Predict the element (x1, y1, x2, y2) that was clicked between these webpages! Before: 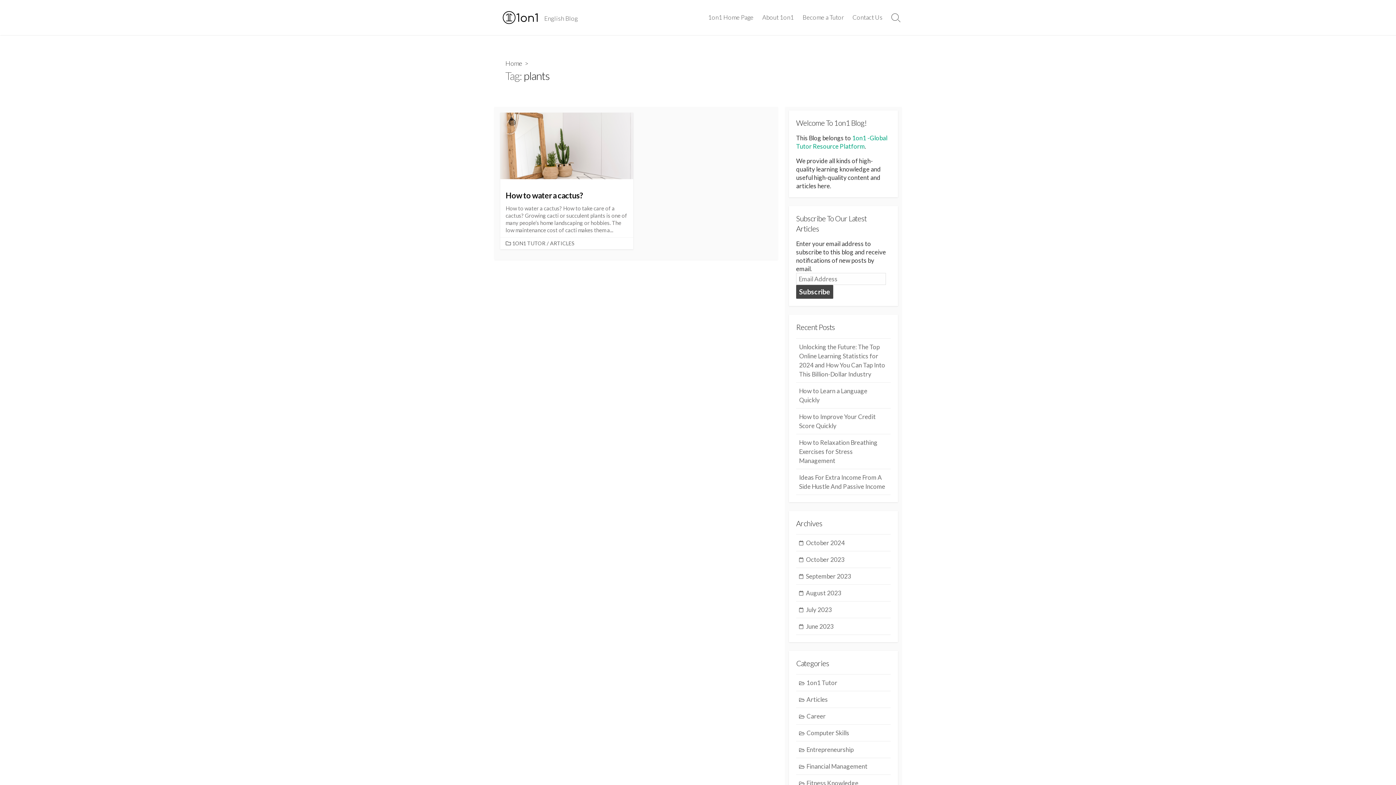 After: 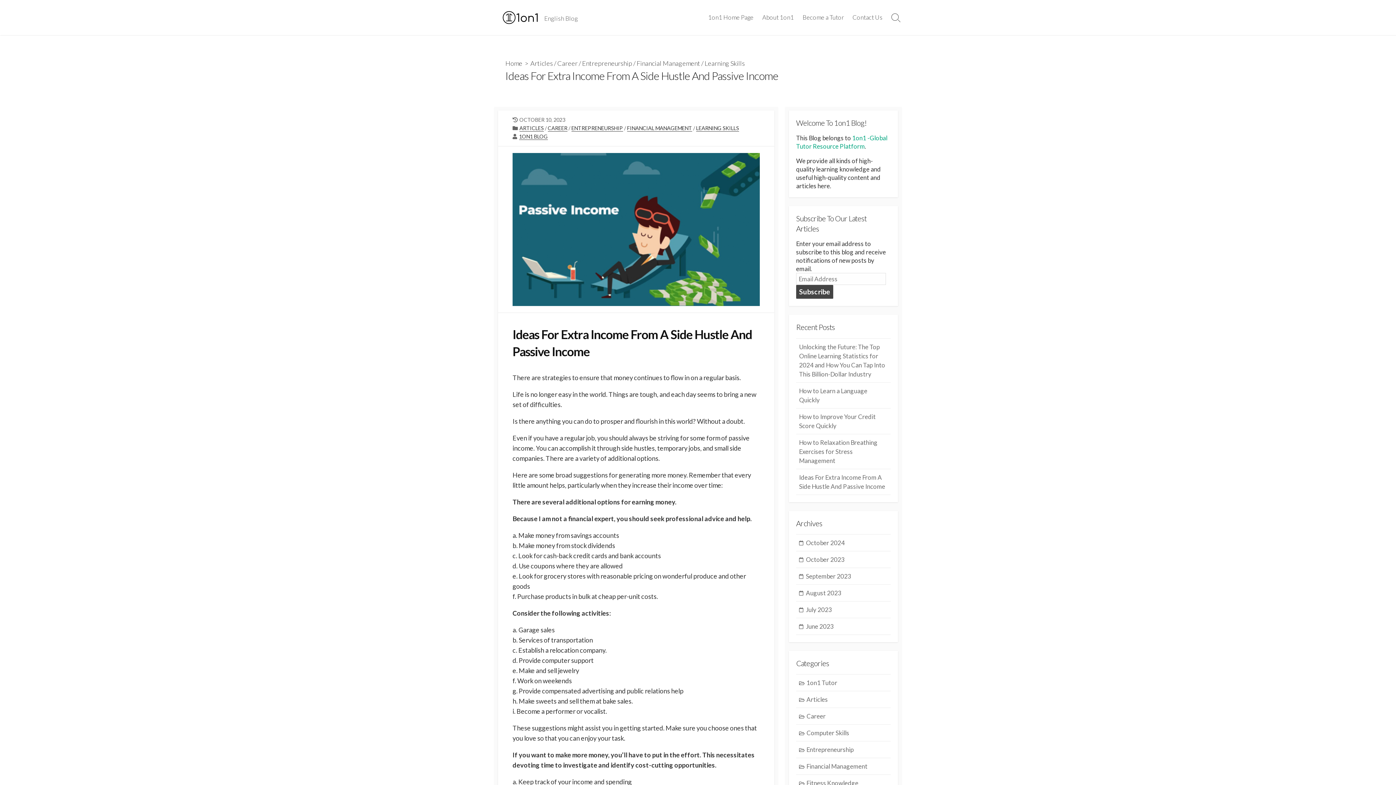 Action: label: Ideas For Extra Income From A Side Hustle And Passive Income bbox: (796, 469, 890, 495)